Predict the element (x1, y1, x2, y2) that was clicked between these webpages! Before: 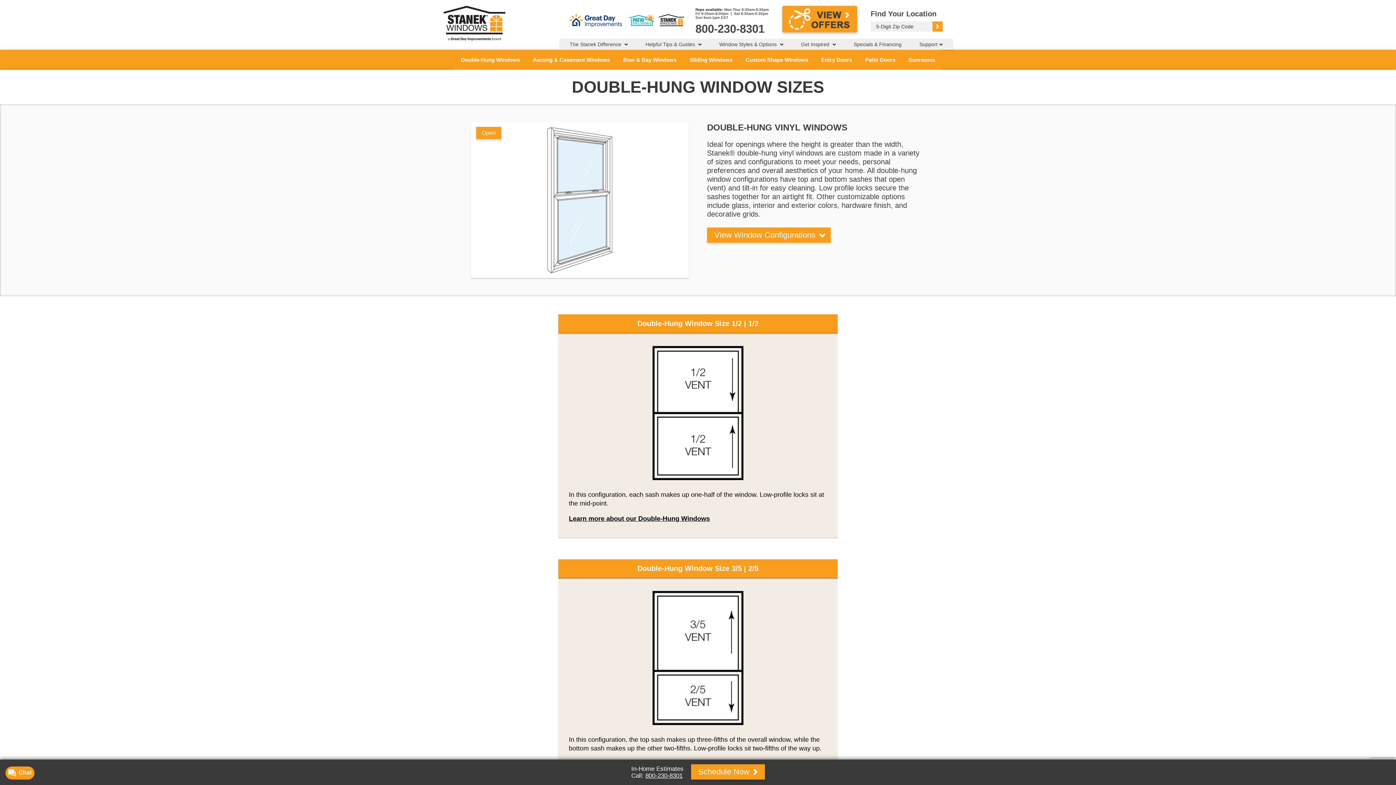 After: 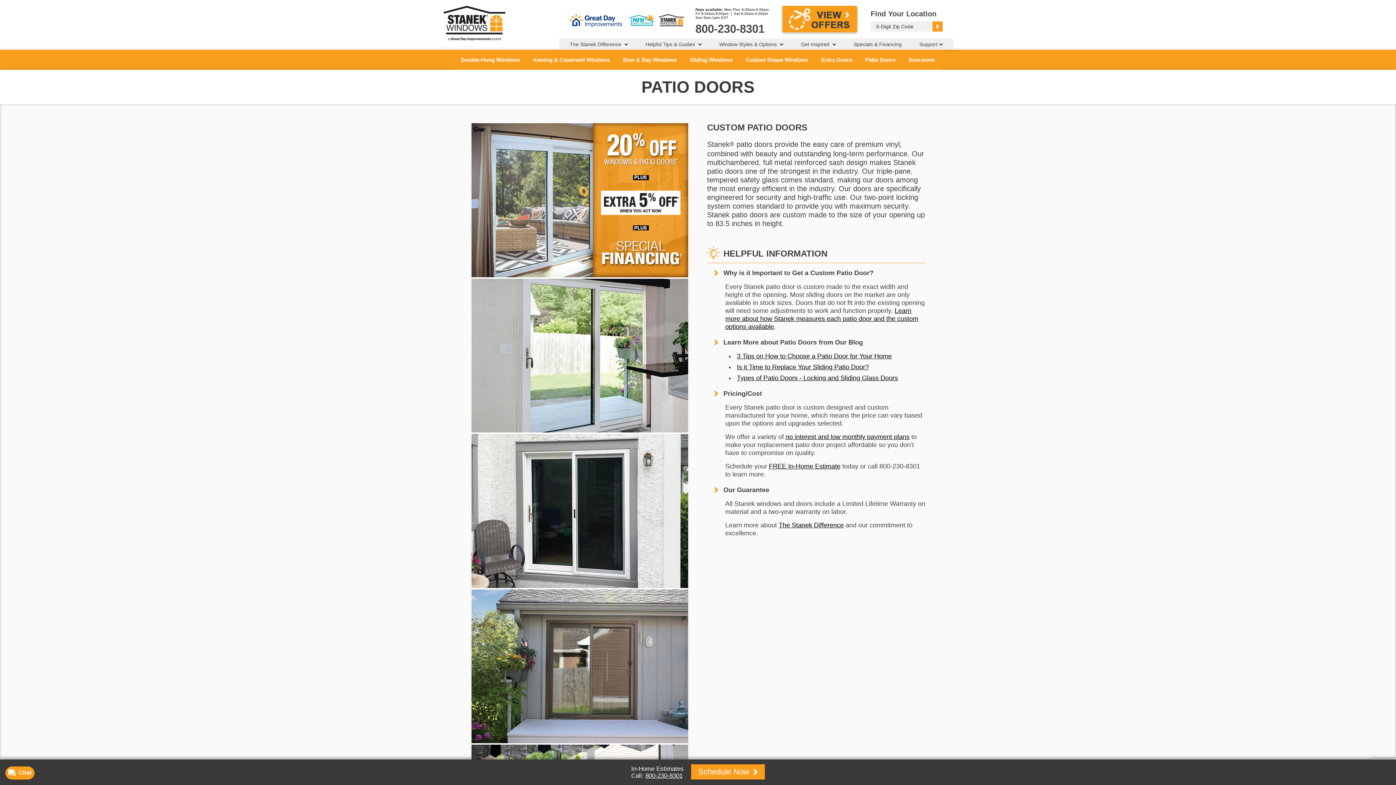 Action: bbox: (858, 49, 902, 69) label: Patio Doors